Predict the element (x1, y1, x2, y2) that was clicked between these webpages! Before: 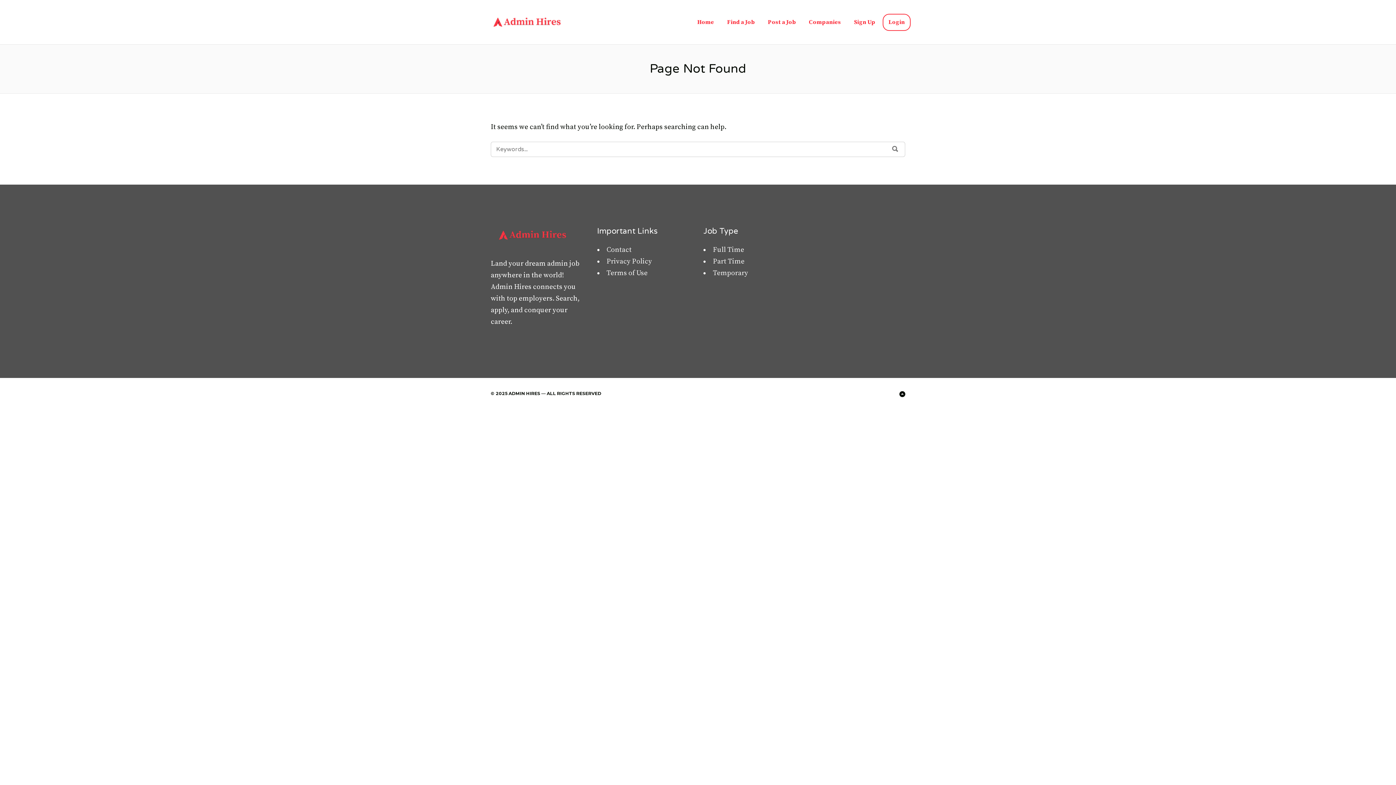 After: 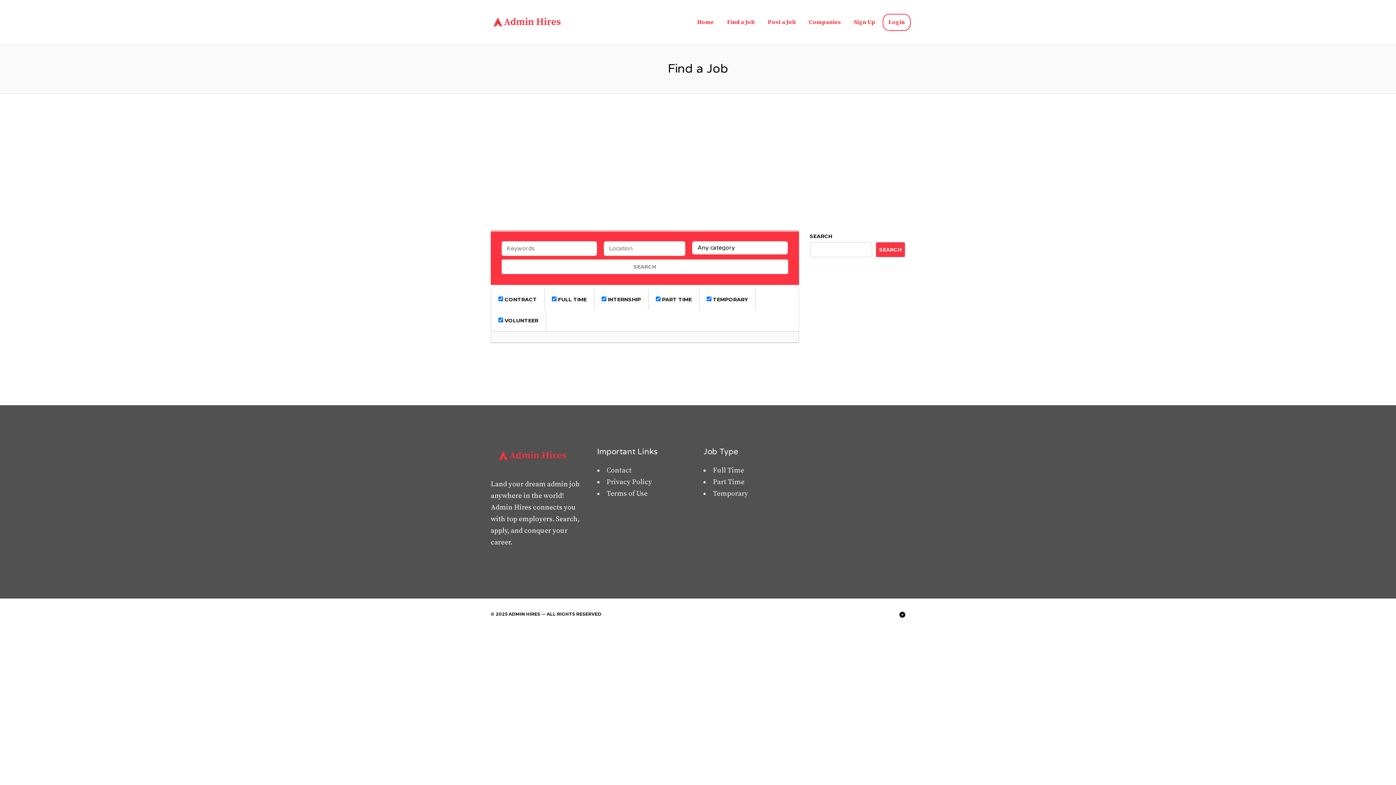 Action: label: Find a Job bbox: (721, 13, 760, 30)